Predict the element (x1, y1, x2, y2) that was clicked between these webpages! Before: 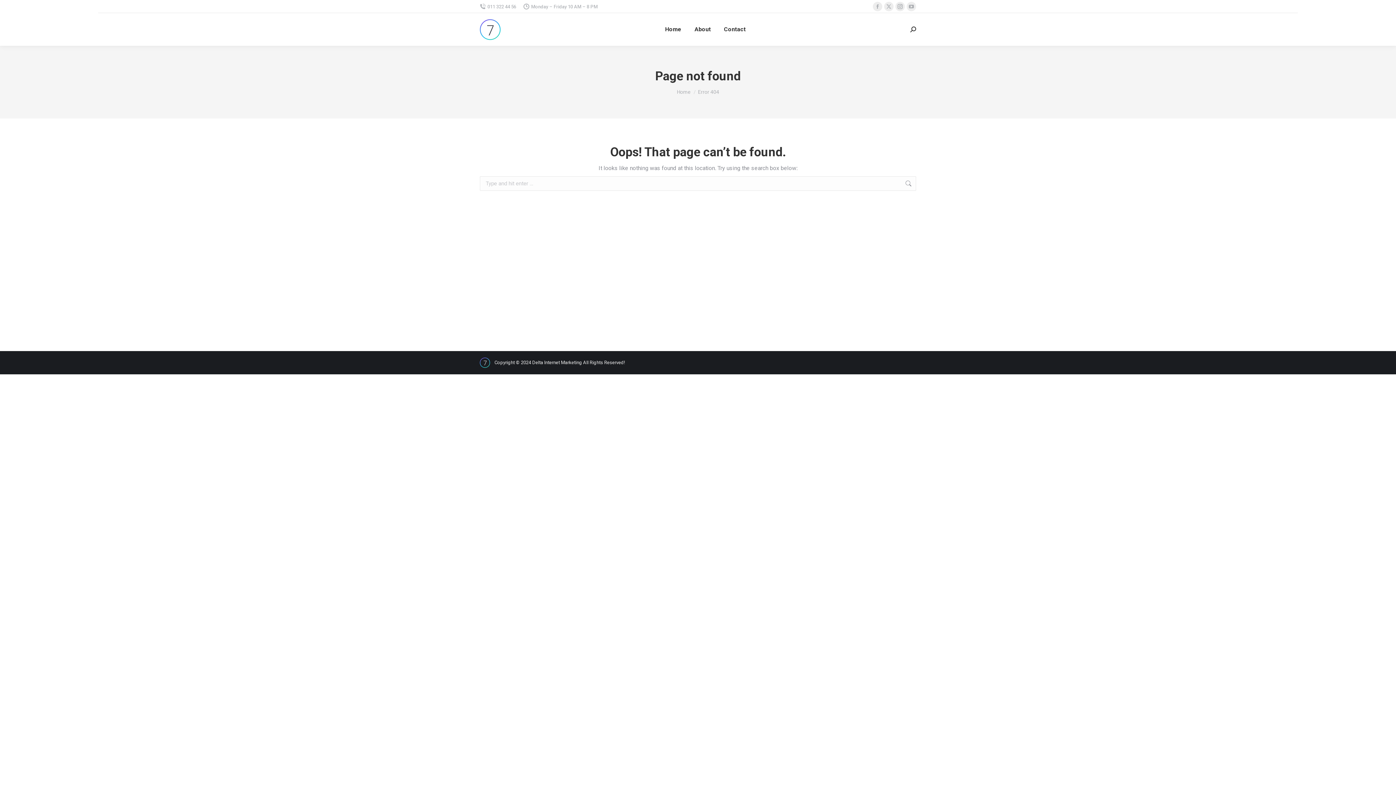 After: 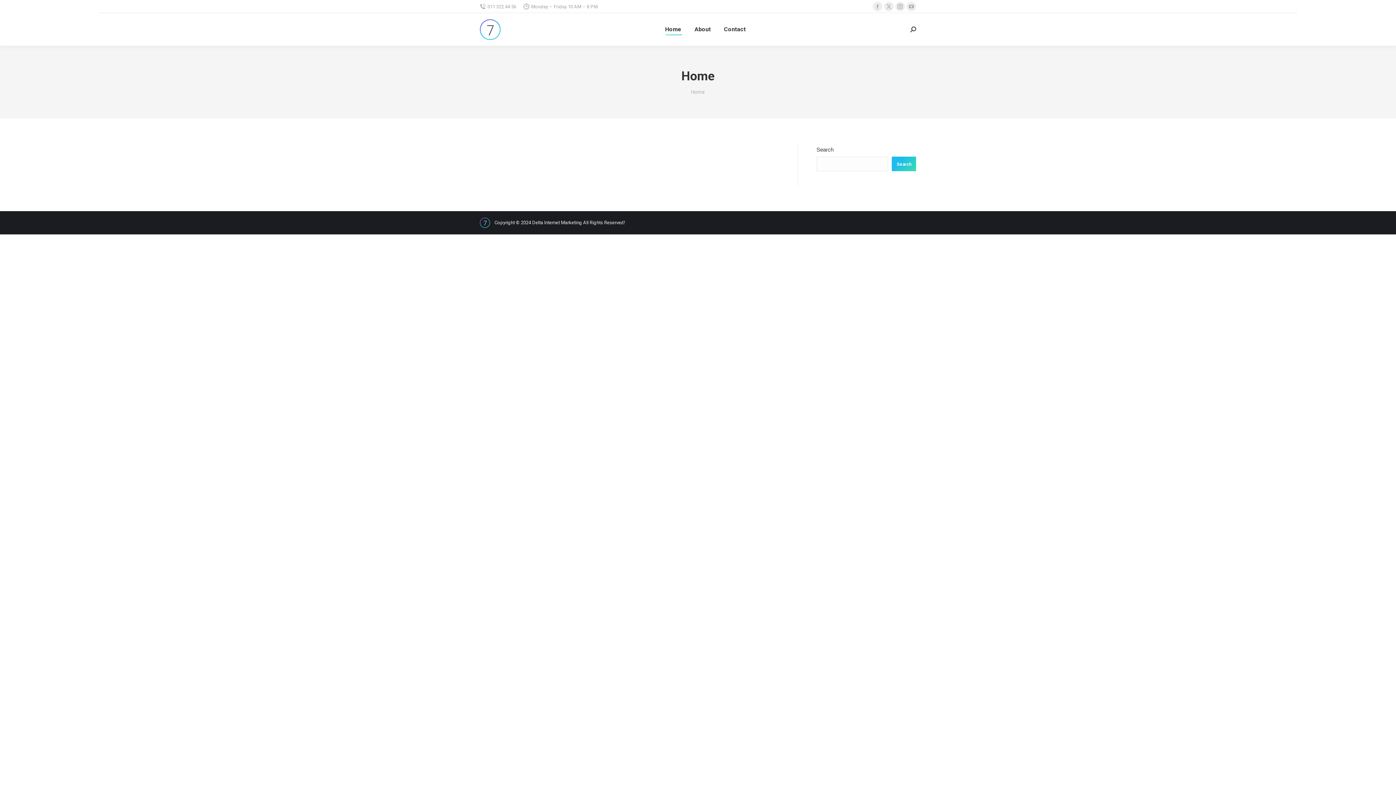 Action: bbox: (480, 19, 502, 39)